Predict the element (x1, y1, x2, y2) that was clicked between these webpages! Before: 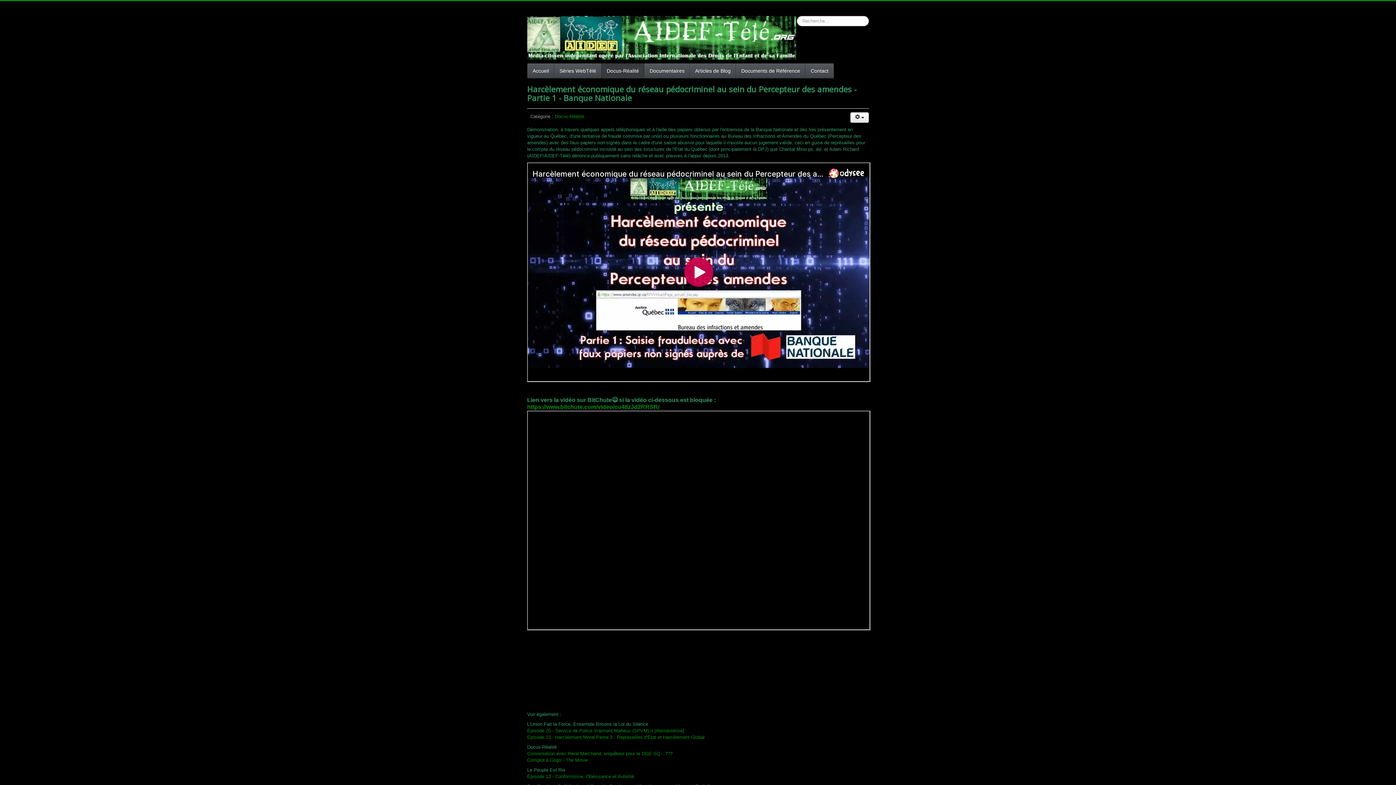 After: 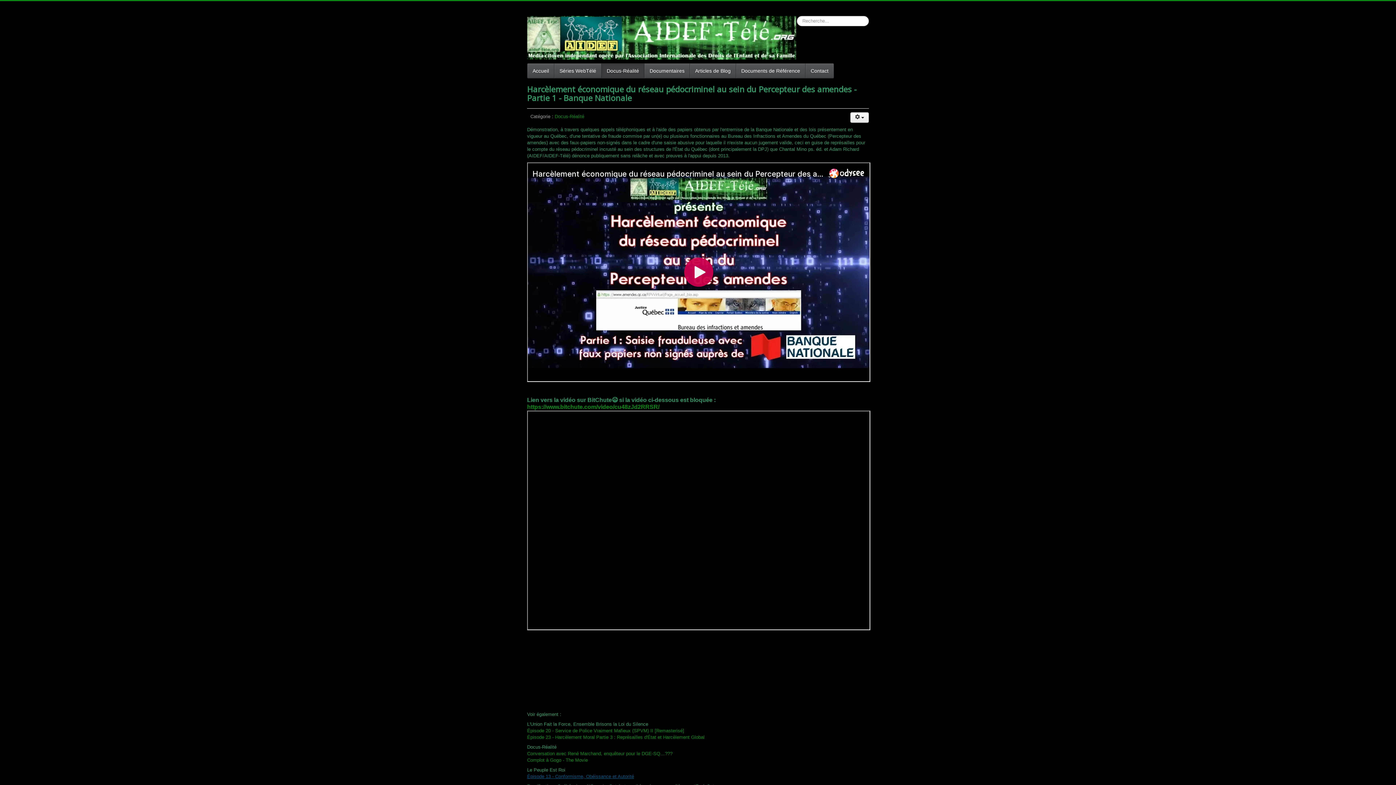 Action: bbox: (527, 774, 634, 779) label: Épisode 13 - Conformisme, Obéissance et Autorité